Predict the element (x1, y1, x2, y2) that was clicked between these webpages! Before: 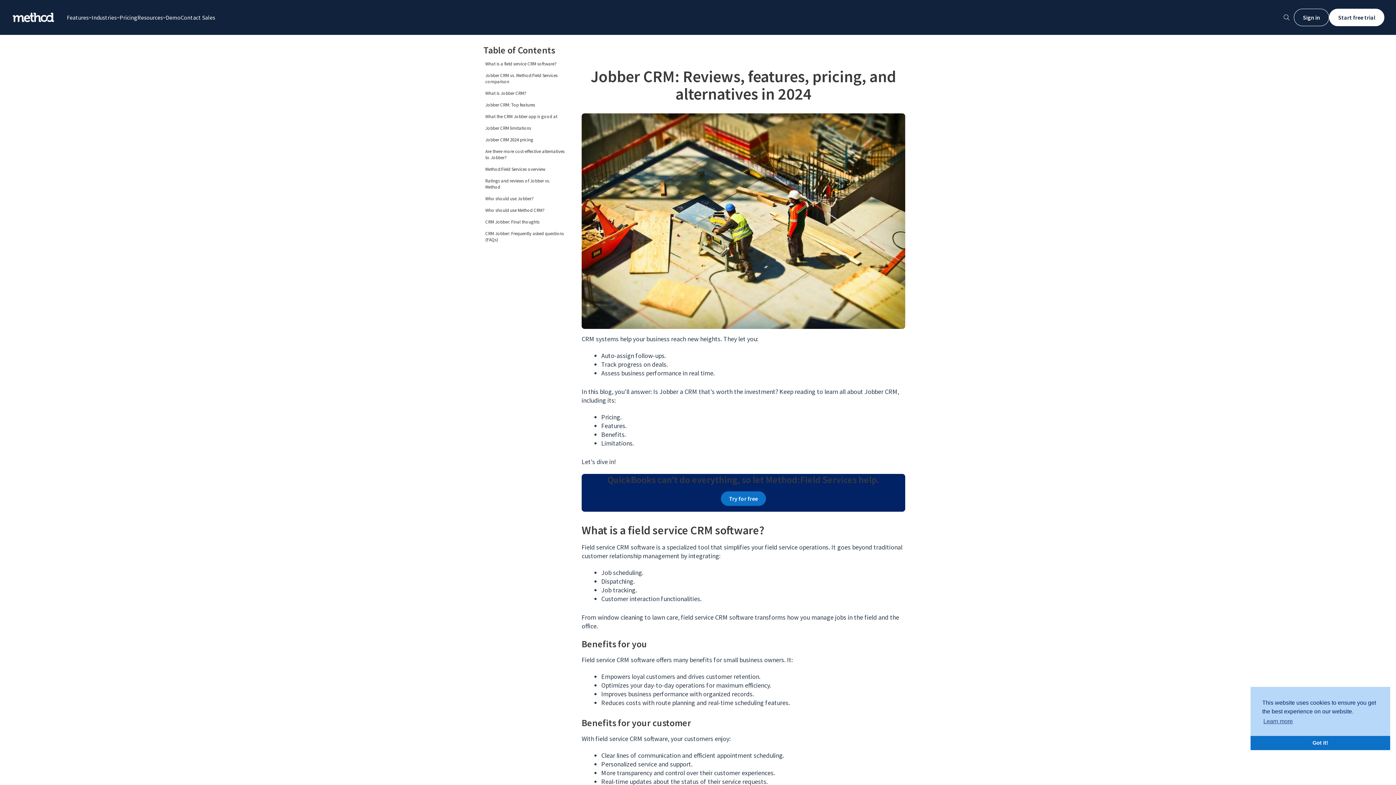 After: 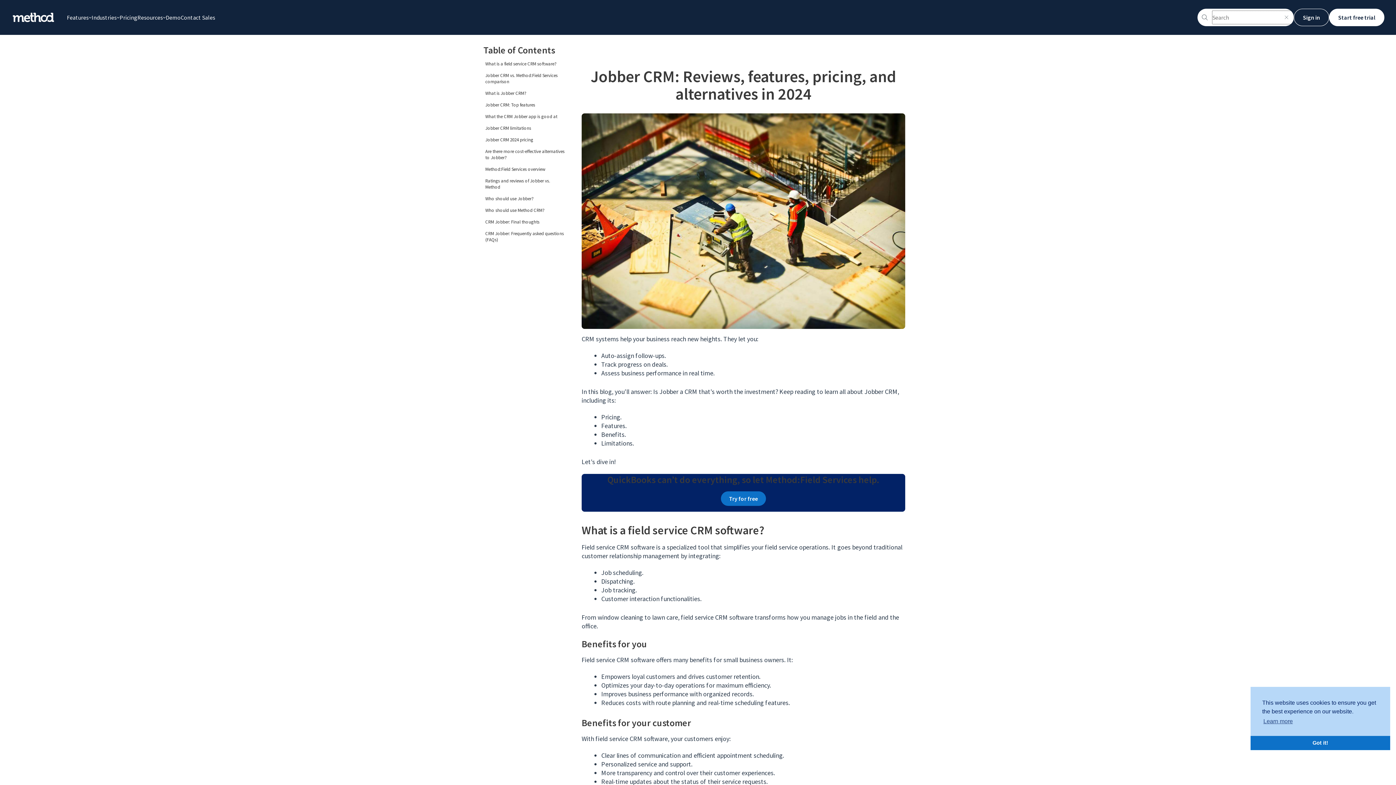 Action: bbox: (1279, 8, 1294, 26) label: Search Method